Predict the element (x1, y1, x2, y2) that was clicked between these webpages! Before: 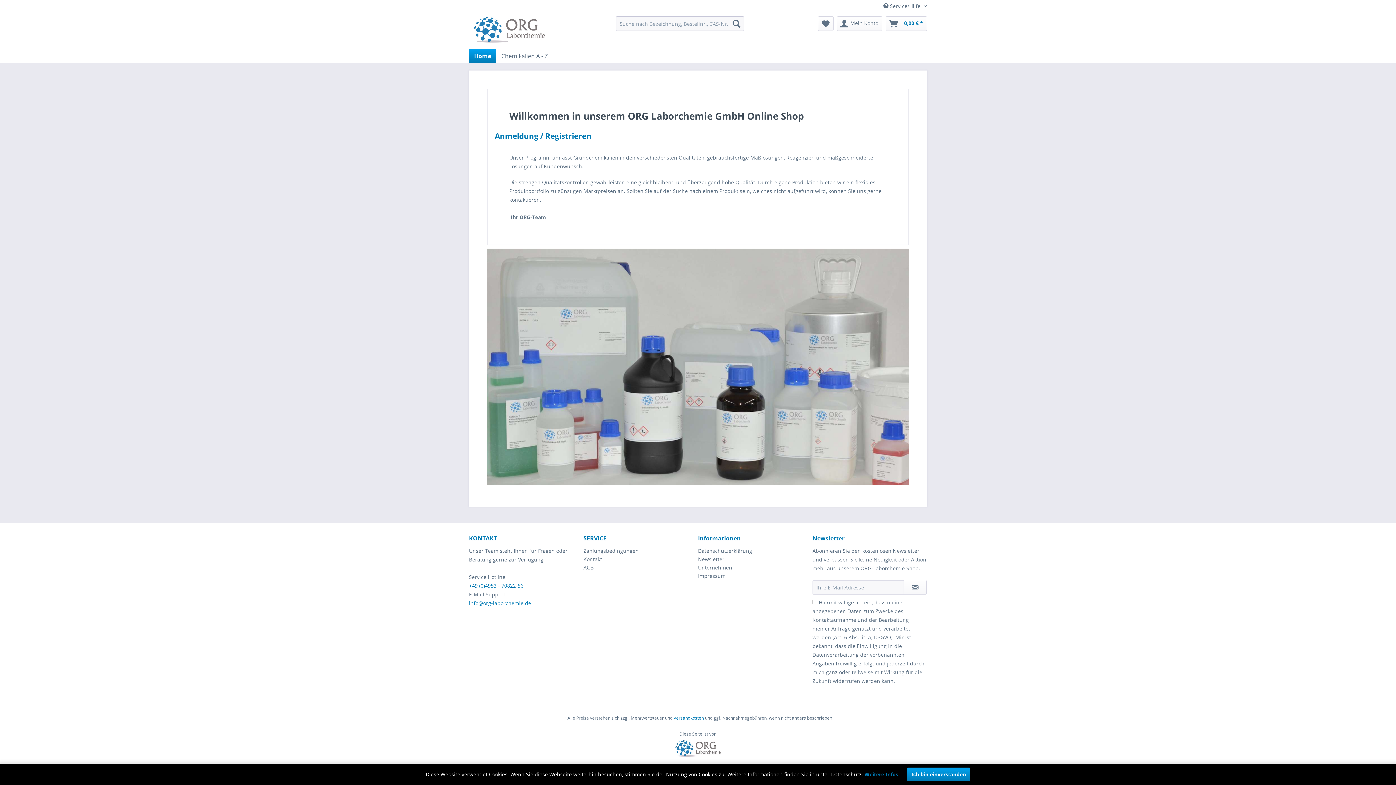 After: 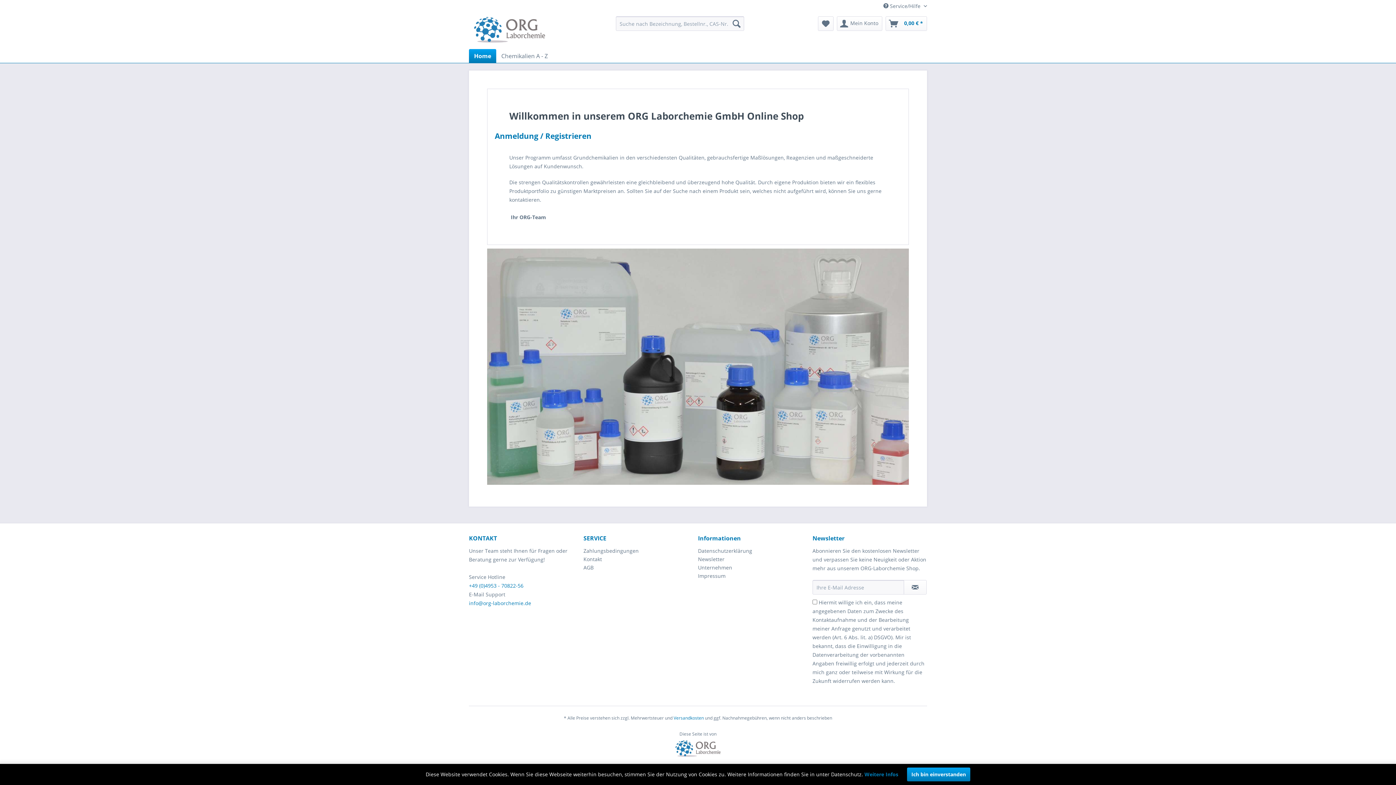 Action: bbox: (469, 600, 531, 606) label: info@org-laborchemie.de